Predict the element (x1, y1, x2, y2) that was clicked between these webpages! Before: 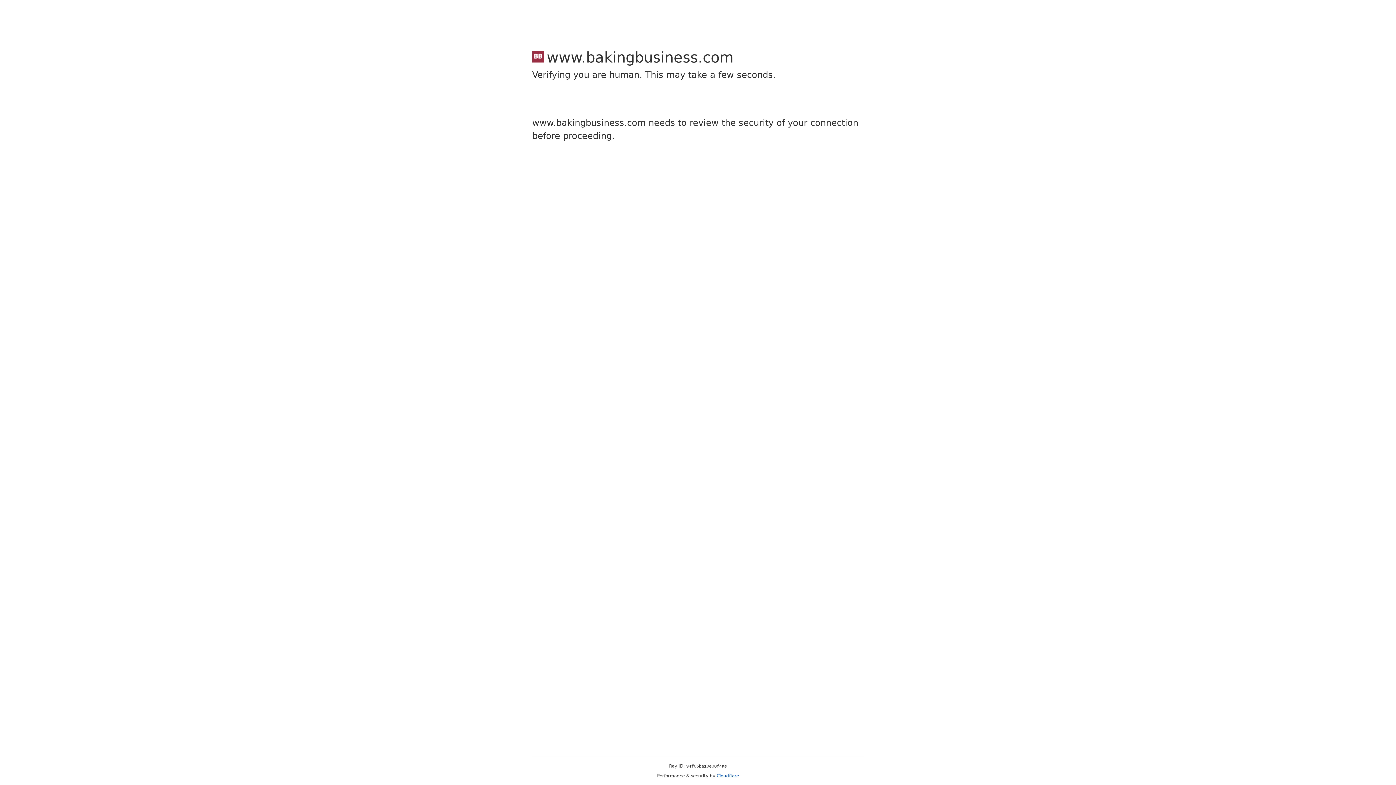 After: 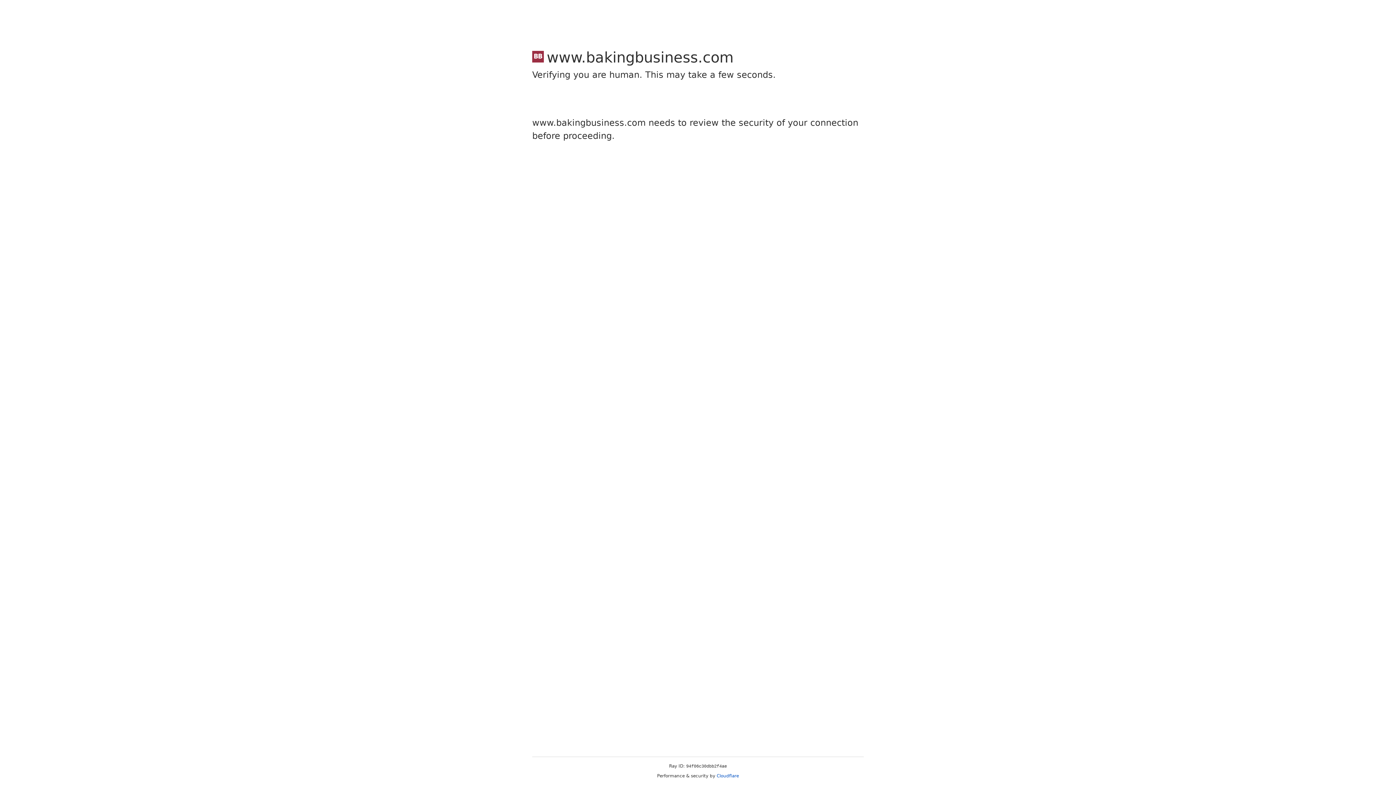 Action: label: Cloudflare bbox: (716, 773, 739, 778)